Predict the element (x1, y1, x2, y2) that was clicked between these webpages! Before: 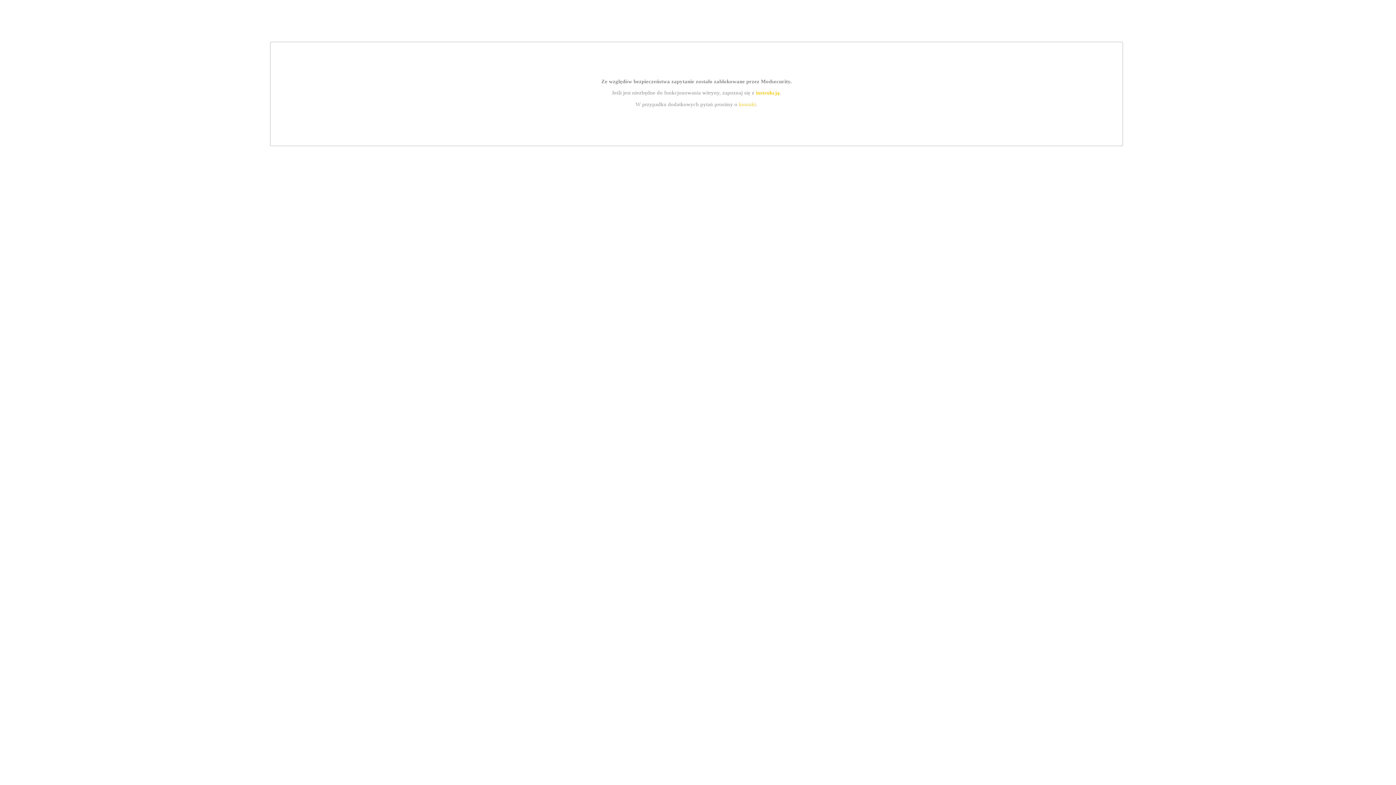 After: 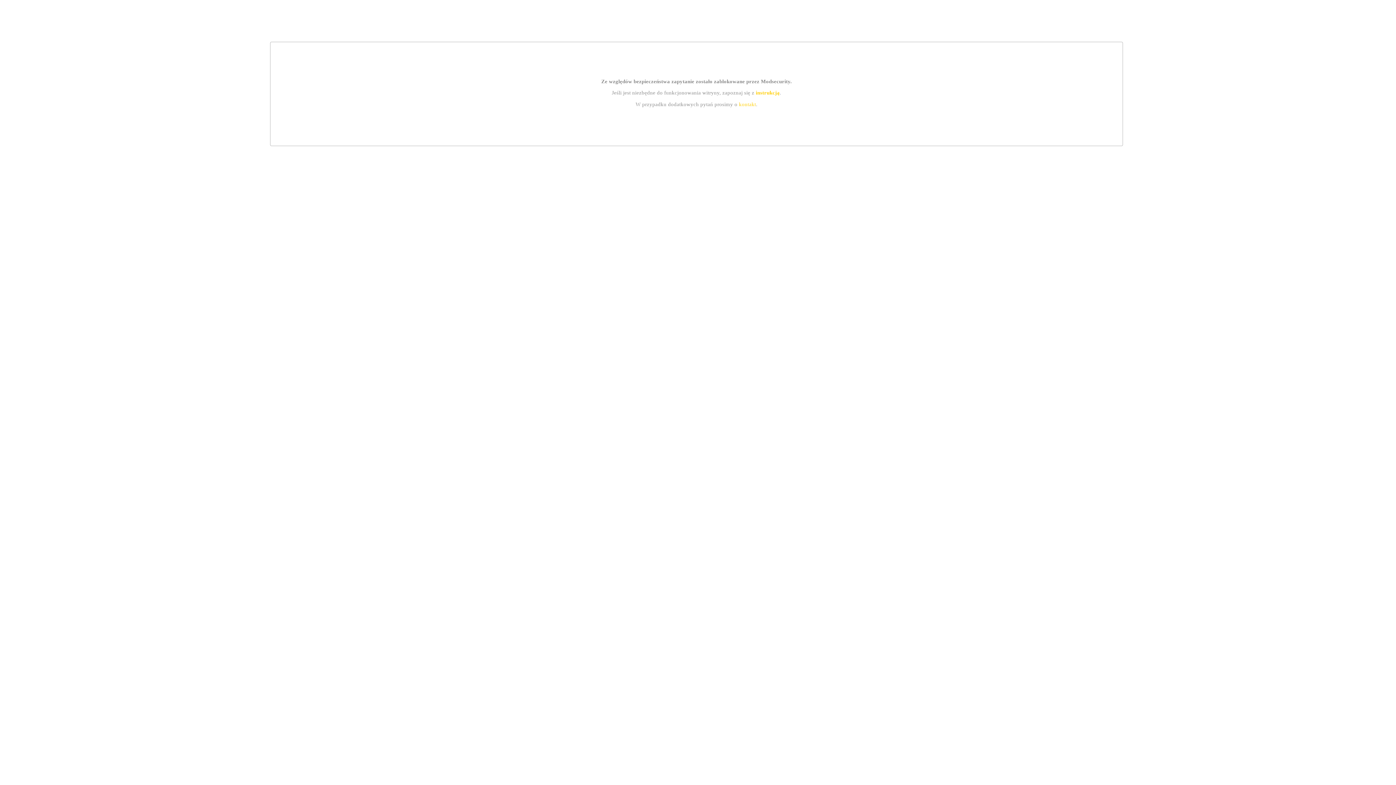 Action: label: instrukcją bbox: (755, 89, 779, 95)